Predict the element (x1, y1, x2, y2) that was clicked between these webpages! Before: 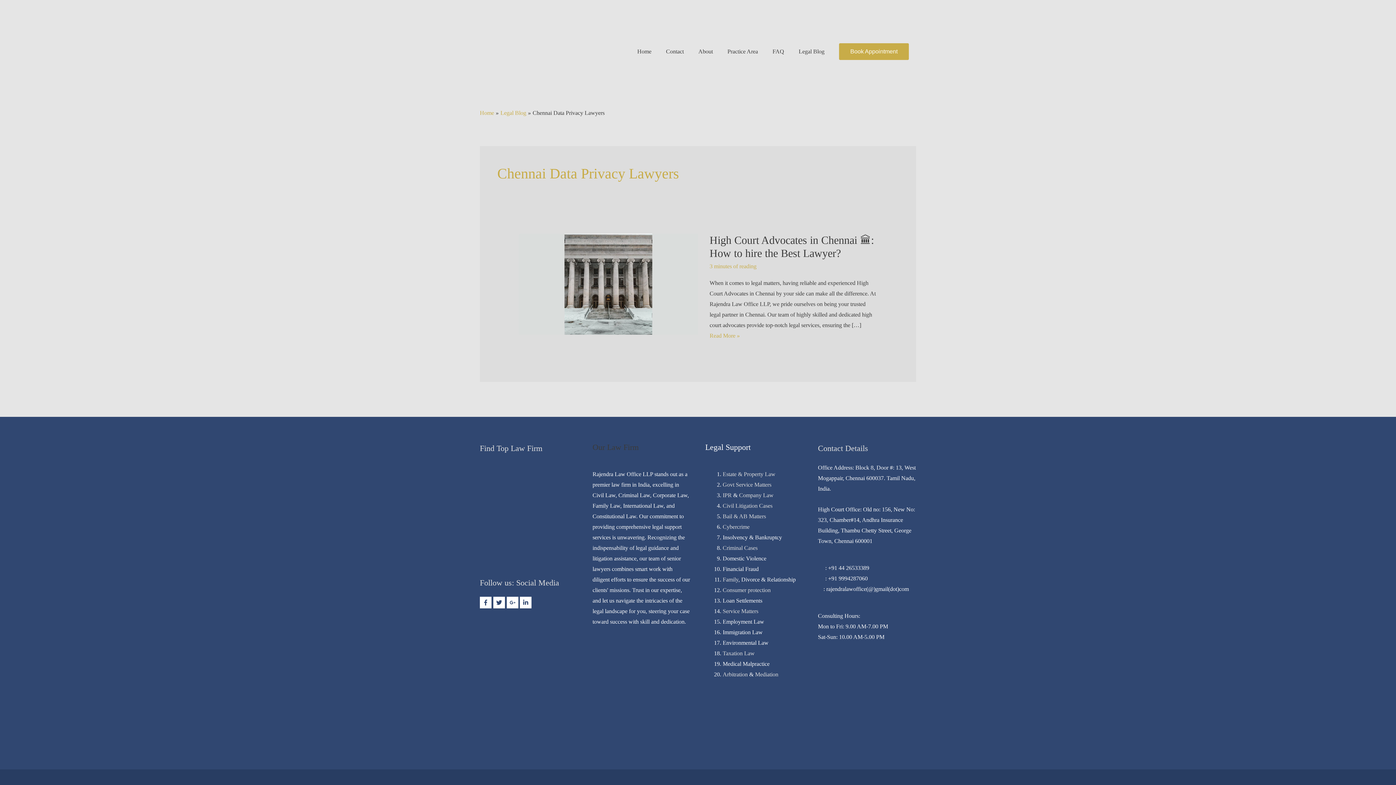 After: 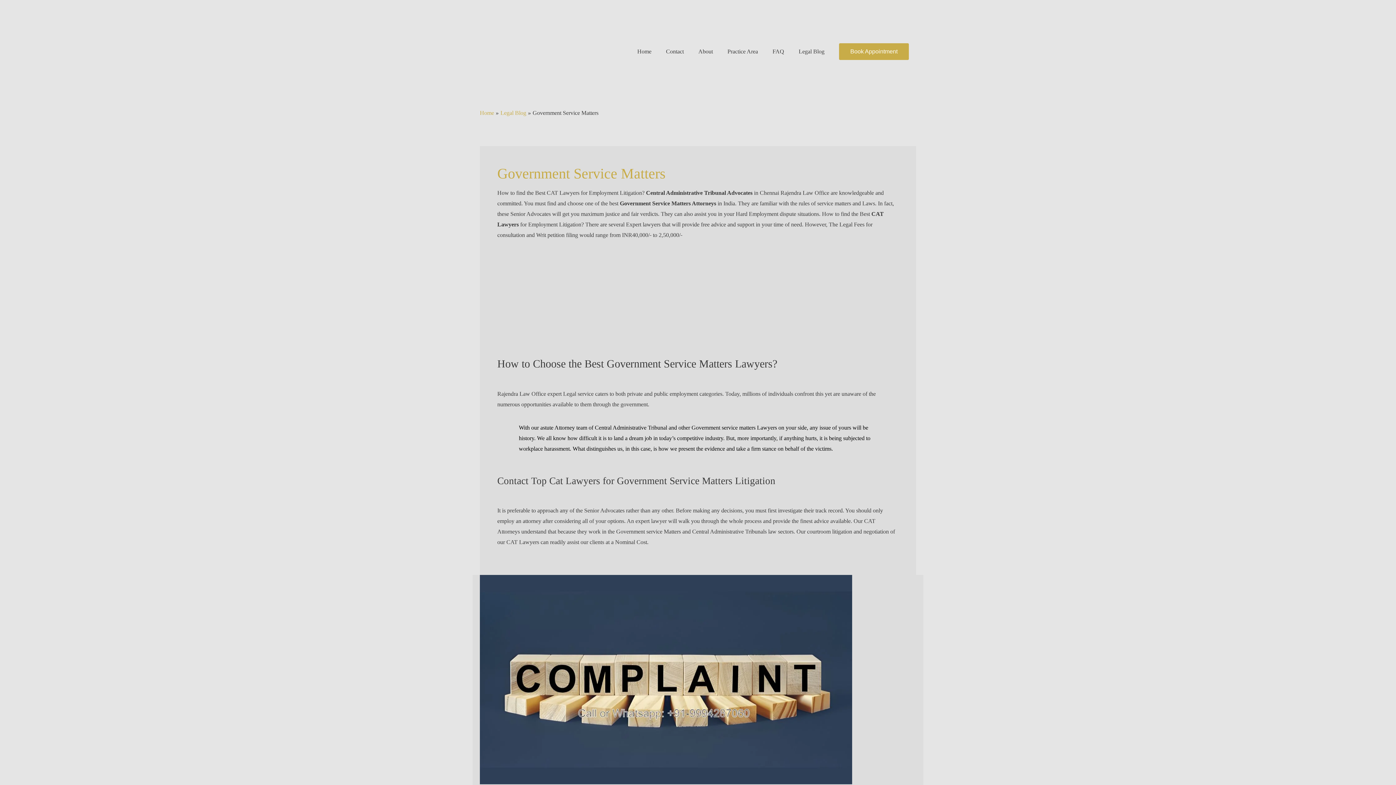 Action: bbox: (722, 608, 758, 614) label: Service Matters